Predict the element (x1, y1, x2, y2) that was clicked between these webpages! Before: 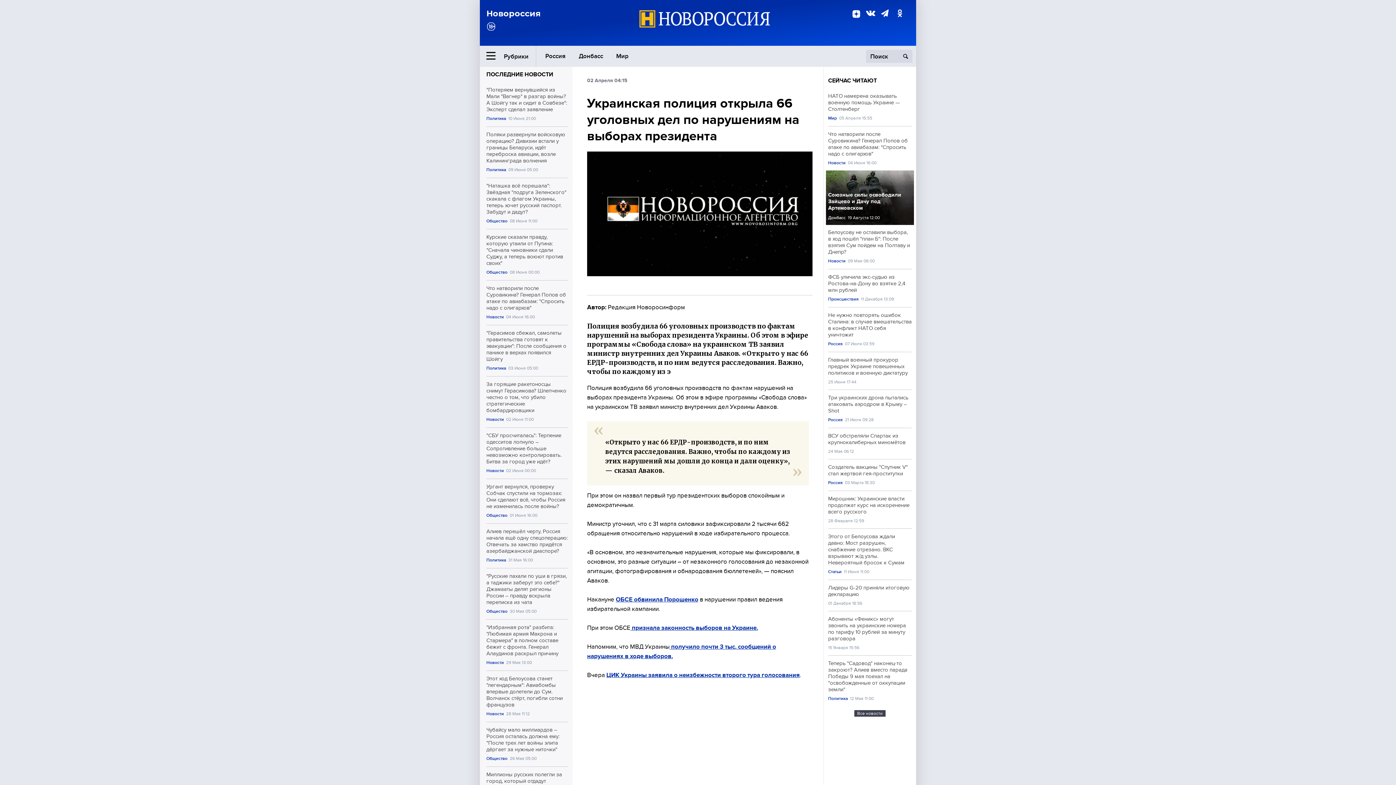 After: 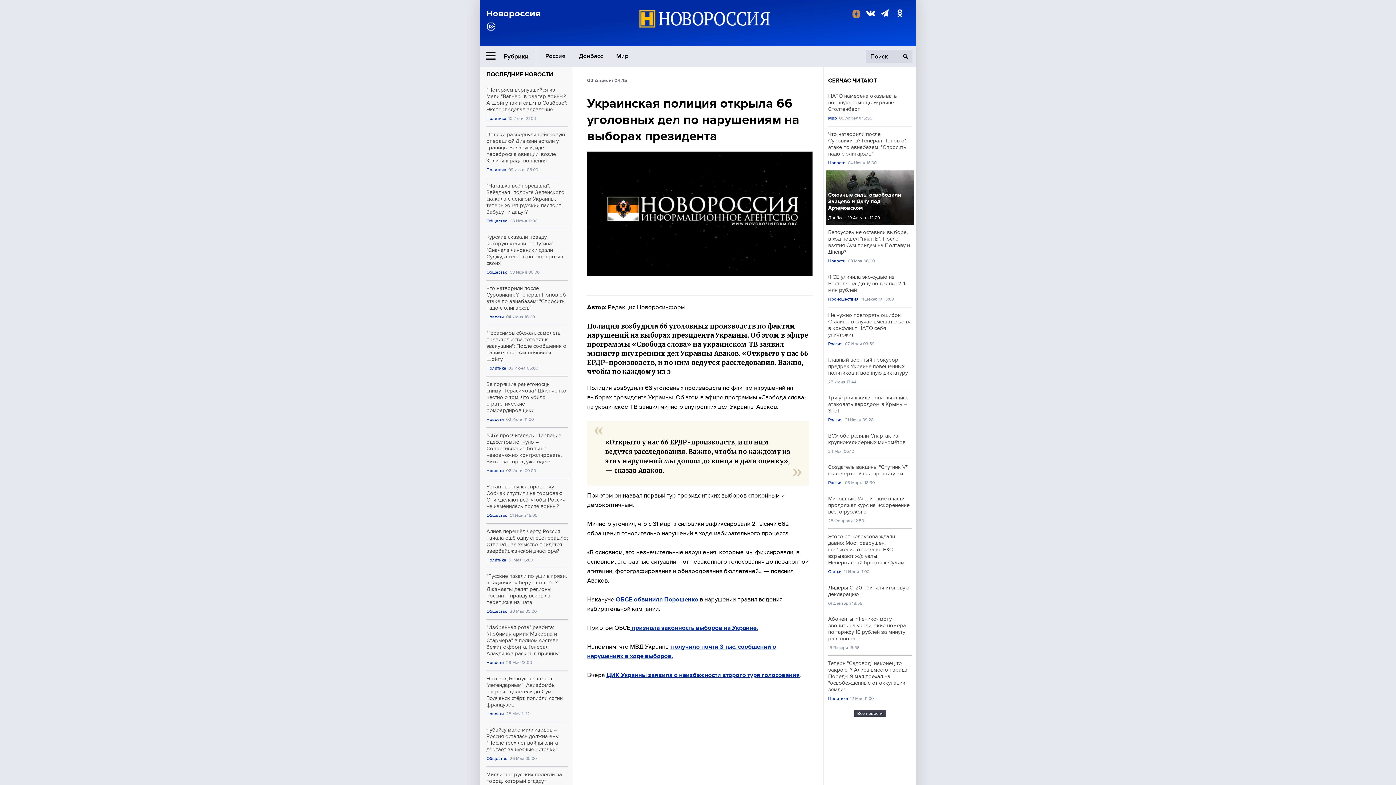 Action: bbox: (852, 7, 860, 19)